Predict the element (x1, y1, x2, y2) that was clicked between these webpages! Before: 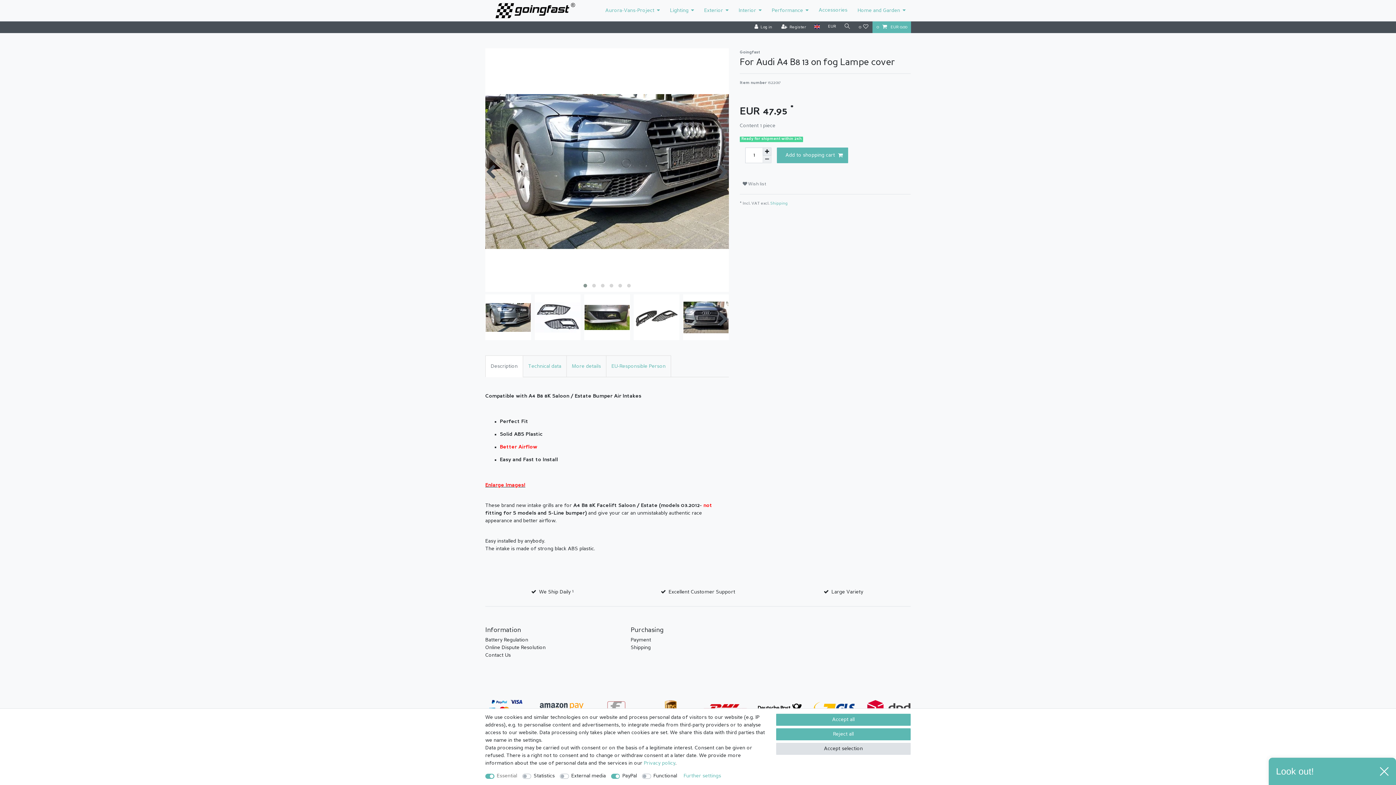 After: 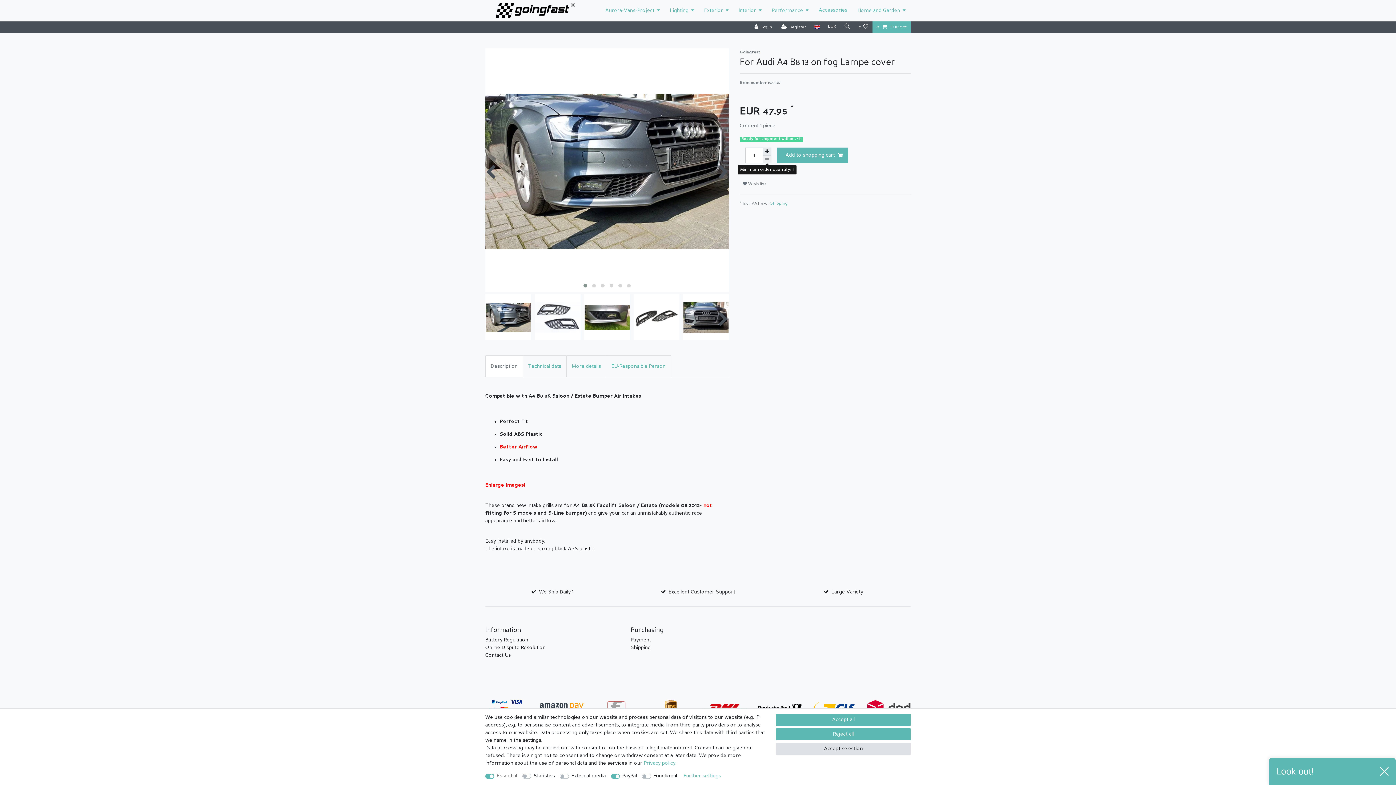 Action: label: Decrease quantity bbox: (762, 155, 771, 163)